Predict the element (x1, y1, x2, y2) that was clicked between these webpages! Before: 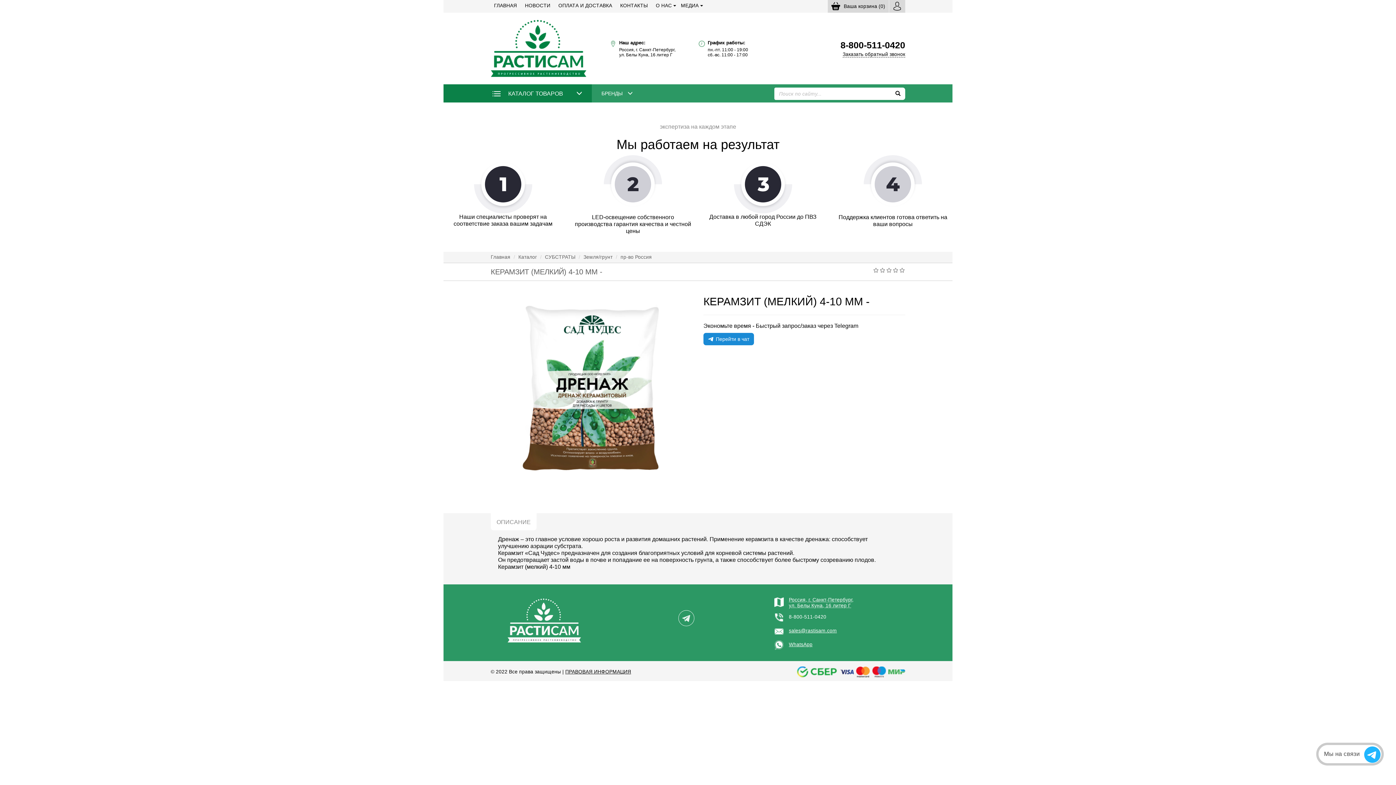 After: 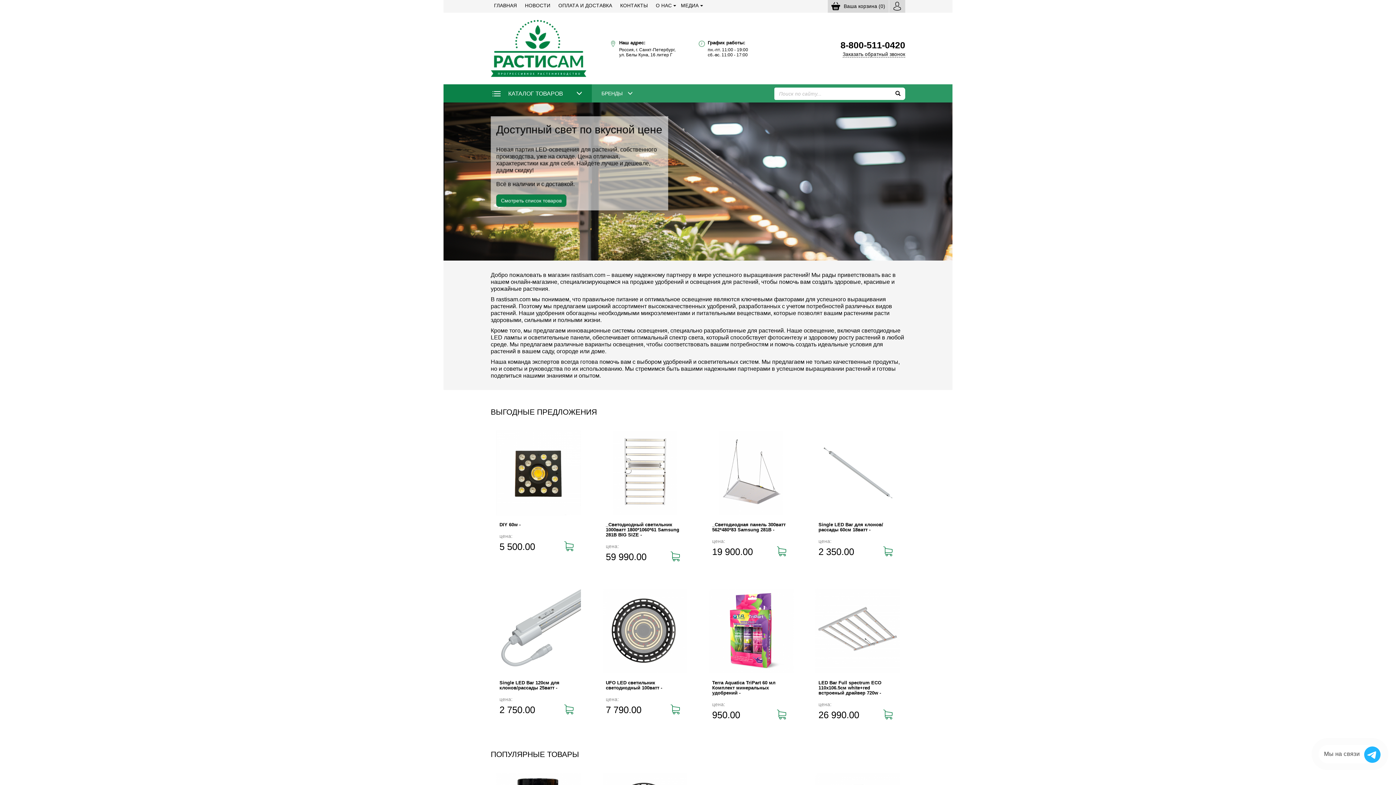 Action: bbox: (490, 620, 598, 625)